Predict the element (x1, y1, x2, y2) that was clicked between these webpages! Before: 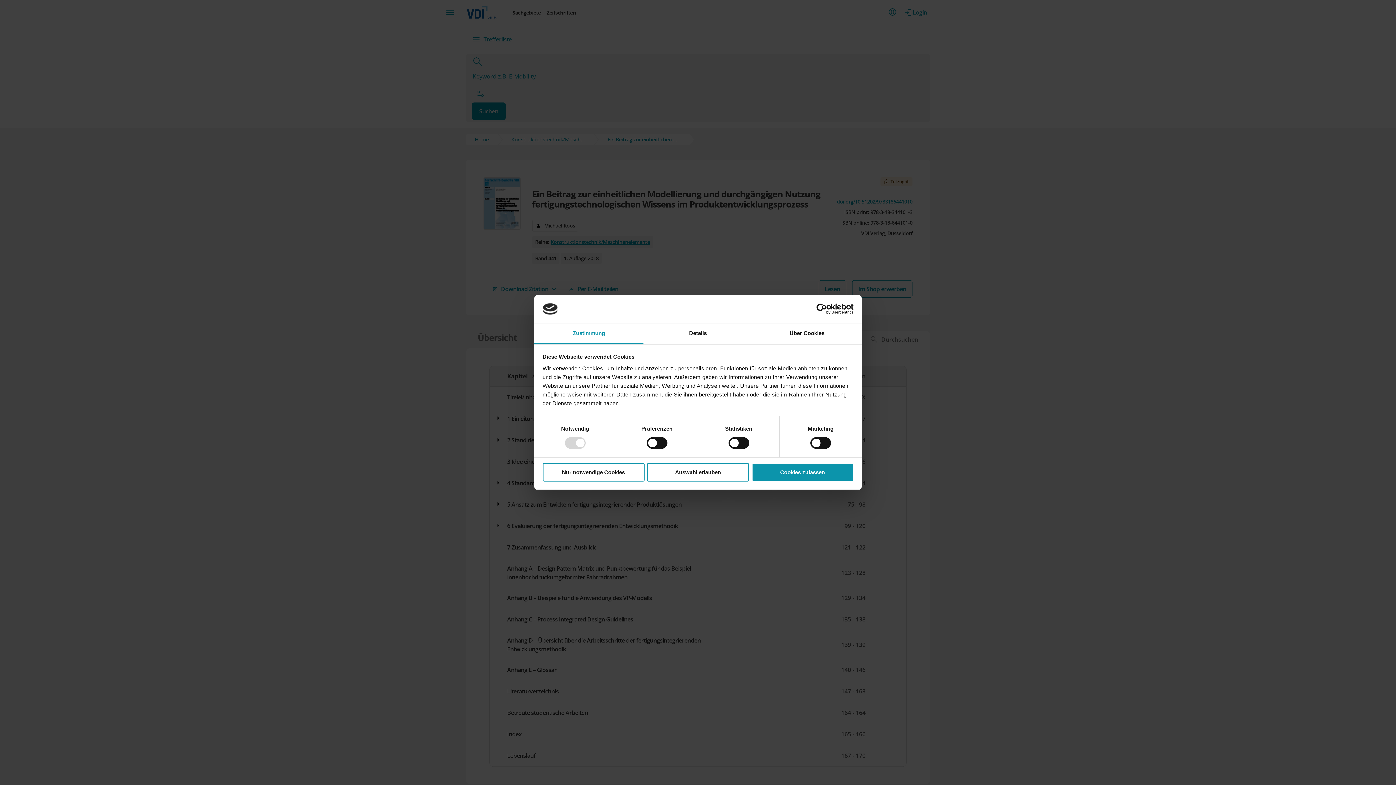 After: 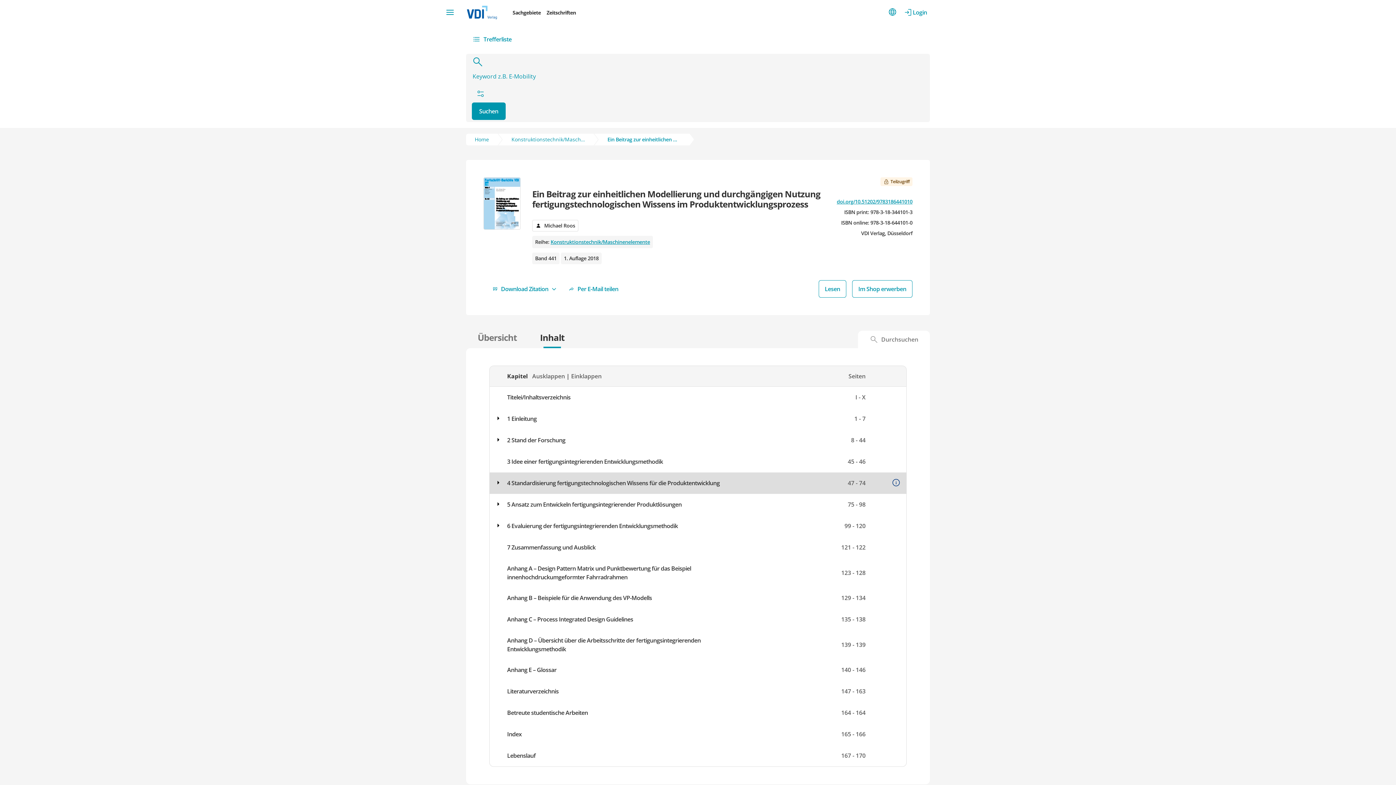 Action: bbox: (751, 463, 853, 481) label: Cookies zulassen